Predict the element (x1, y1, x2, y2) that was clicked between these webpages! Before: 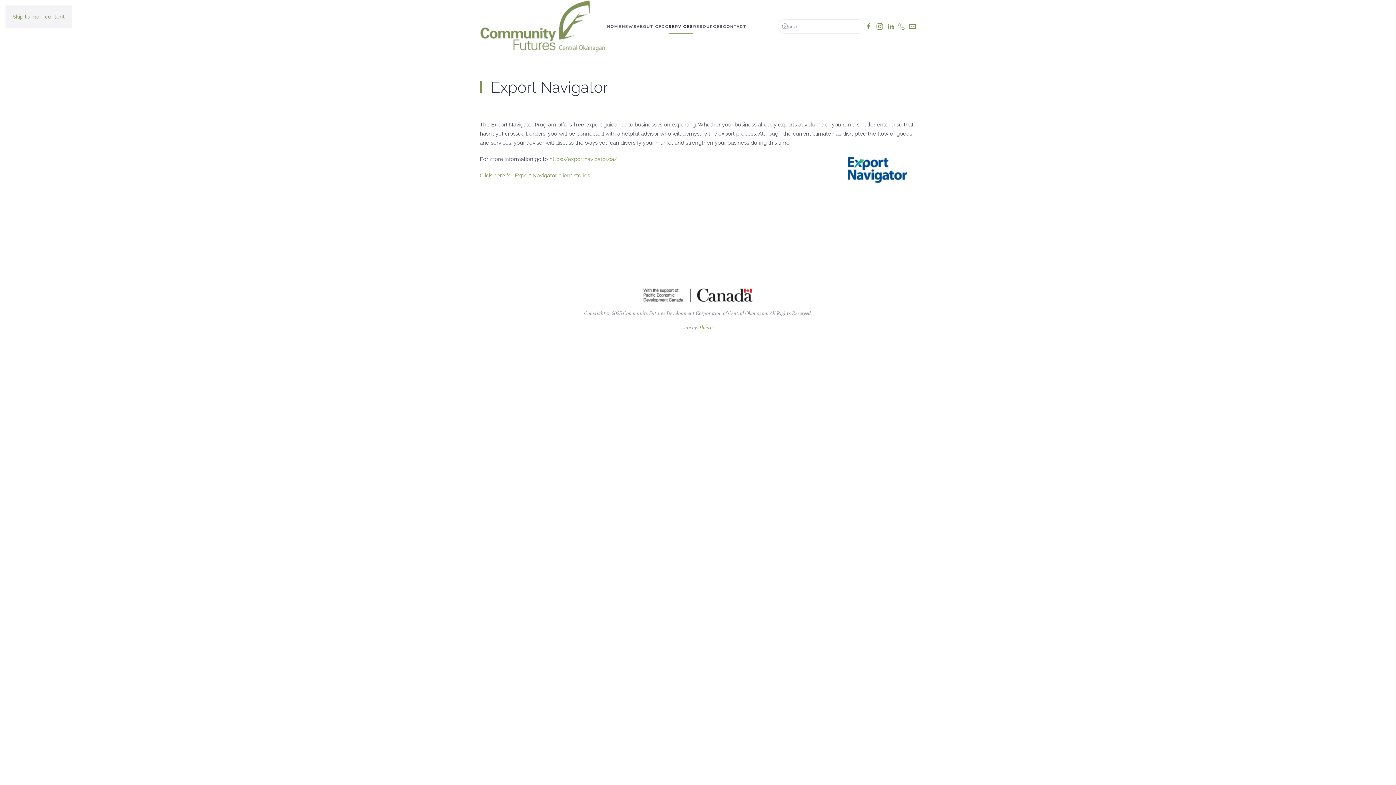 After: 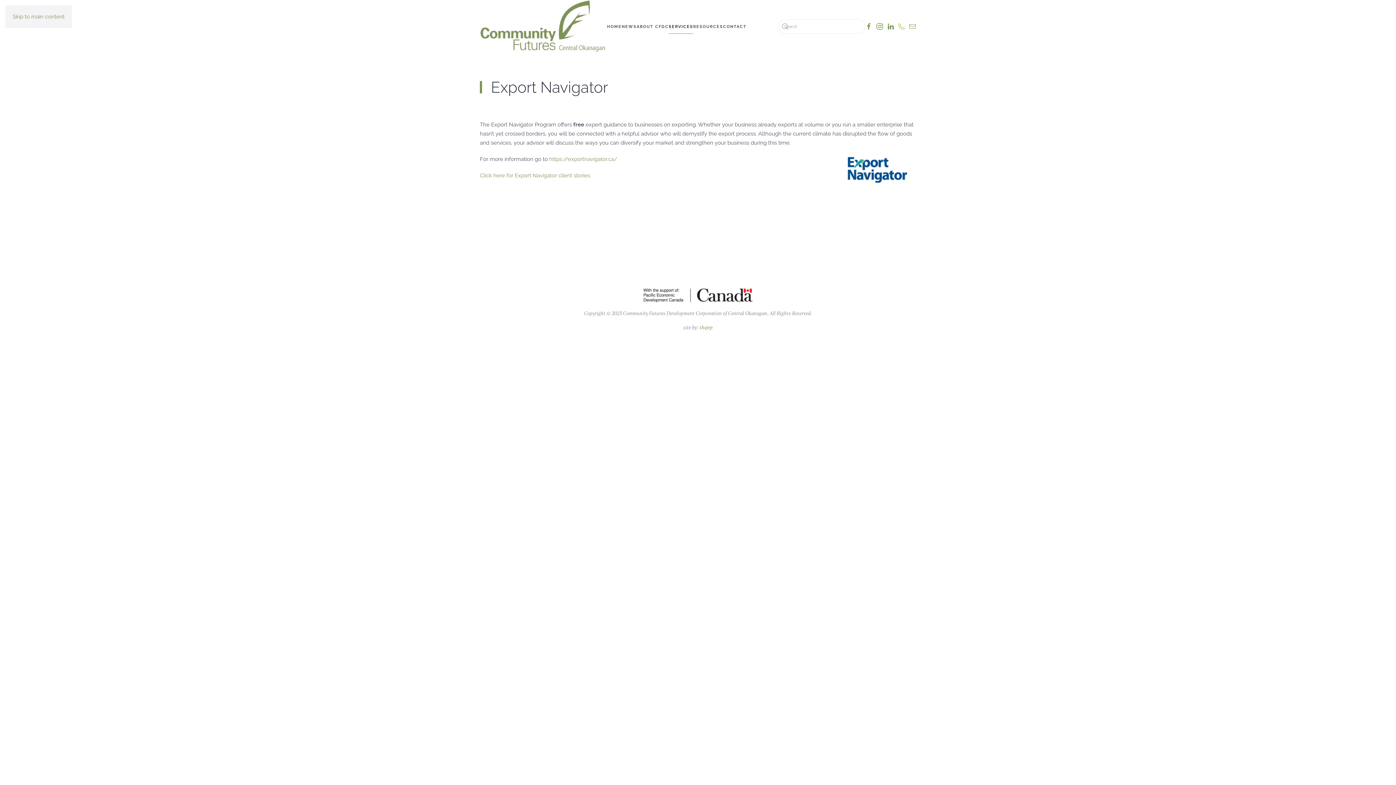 Action: bbox: (898, 23, 905, 28)